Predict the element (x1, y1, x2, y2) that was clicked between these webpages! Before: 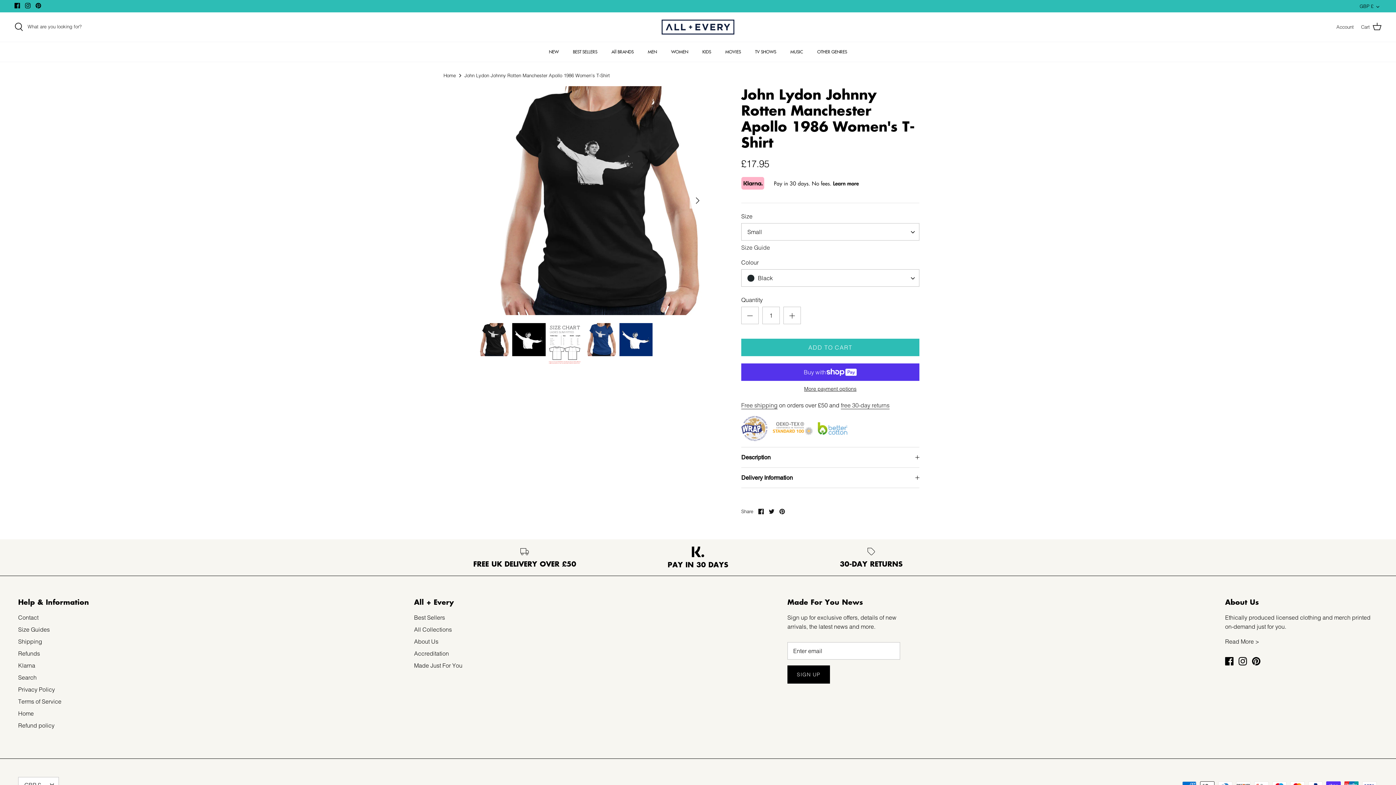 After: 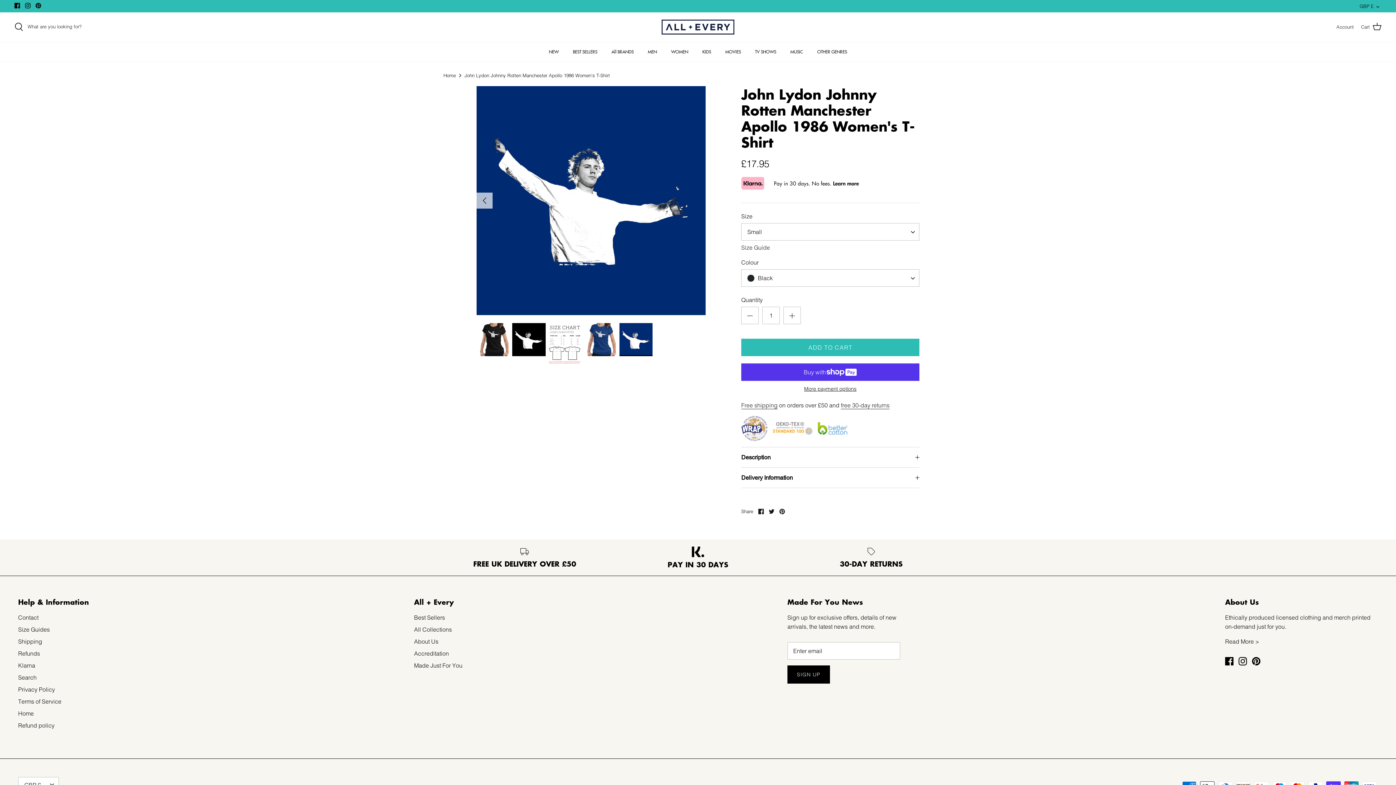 Action: bbox: (619, 323, 652, 356)